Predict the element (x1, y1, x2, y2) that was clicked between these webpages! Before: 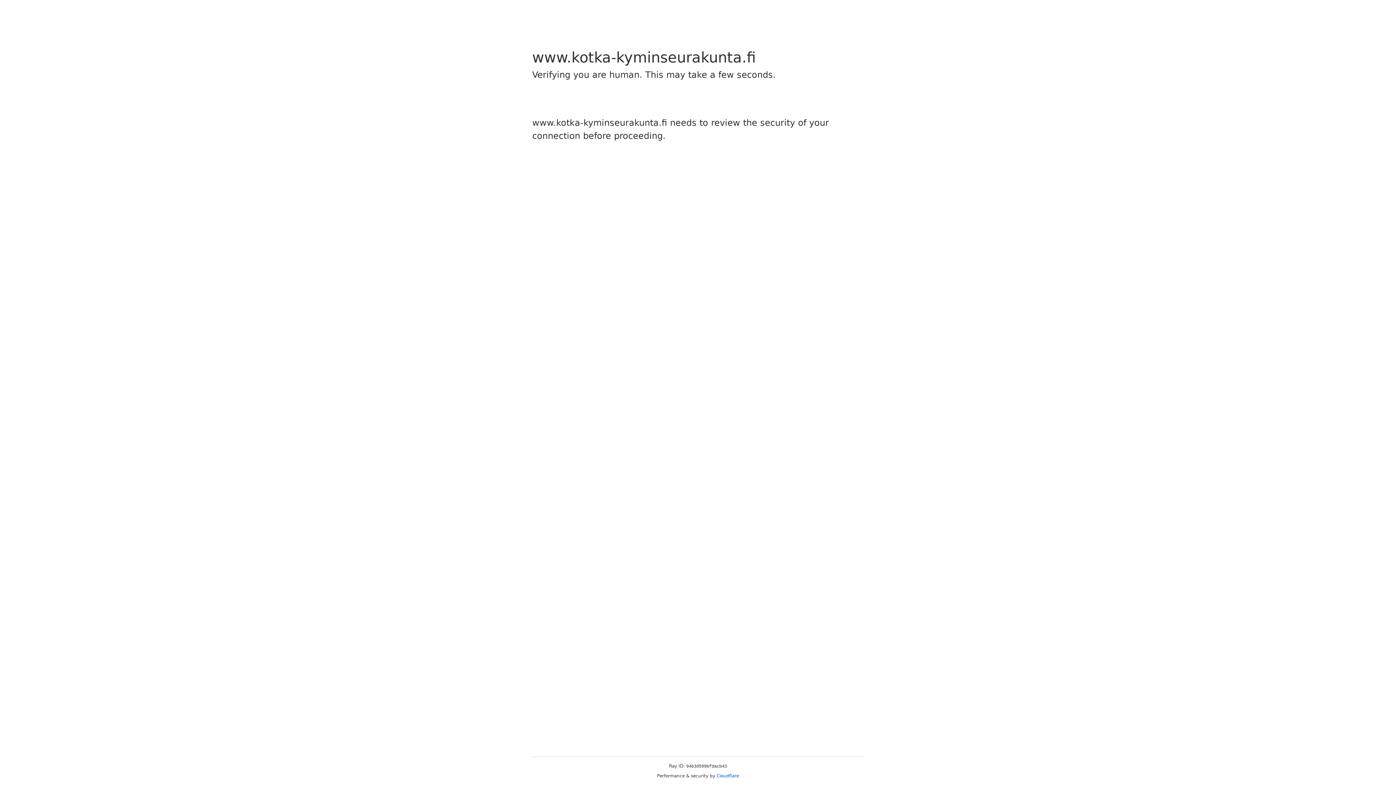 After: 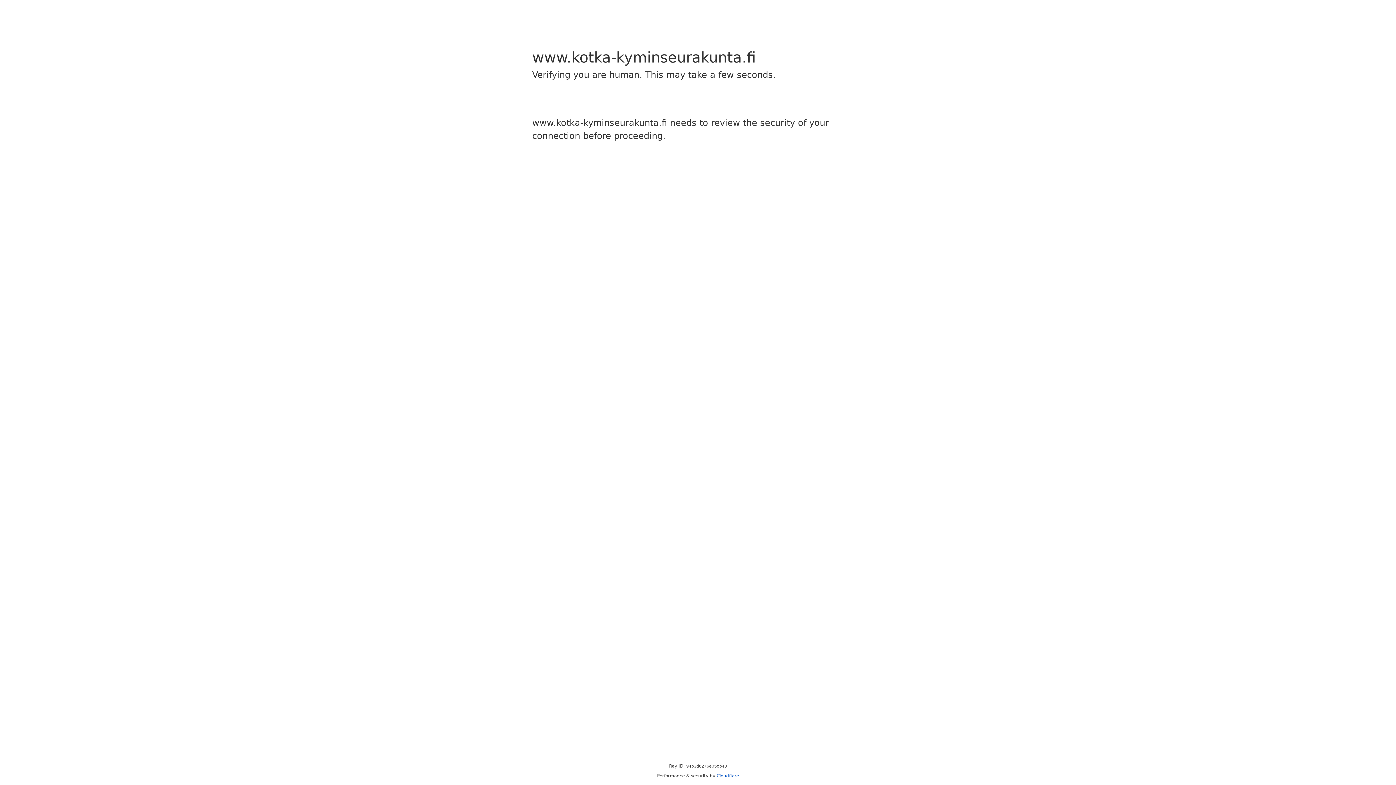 Action: bbox: (716, 773, 739, 778) label: Cloudflare